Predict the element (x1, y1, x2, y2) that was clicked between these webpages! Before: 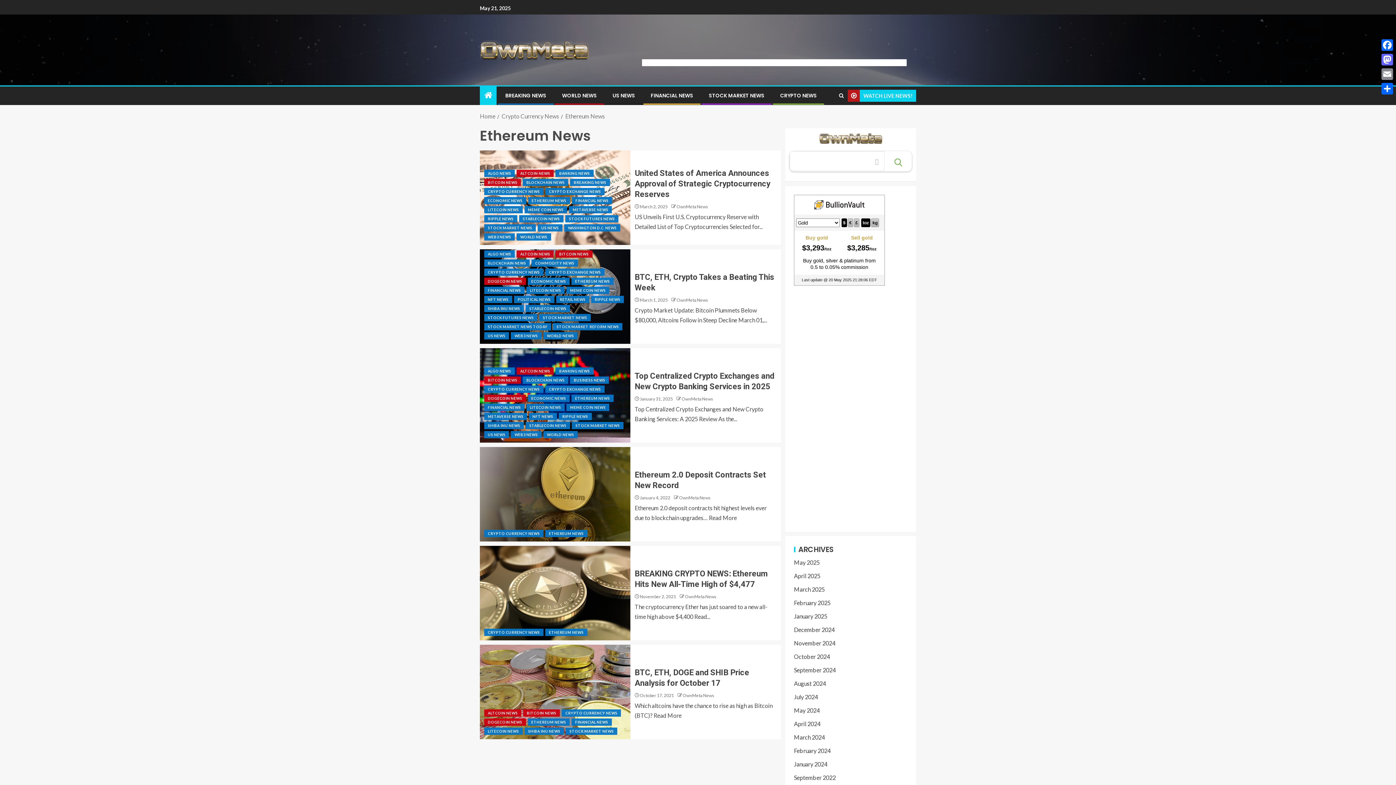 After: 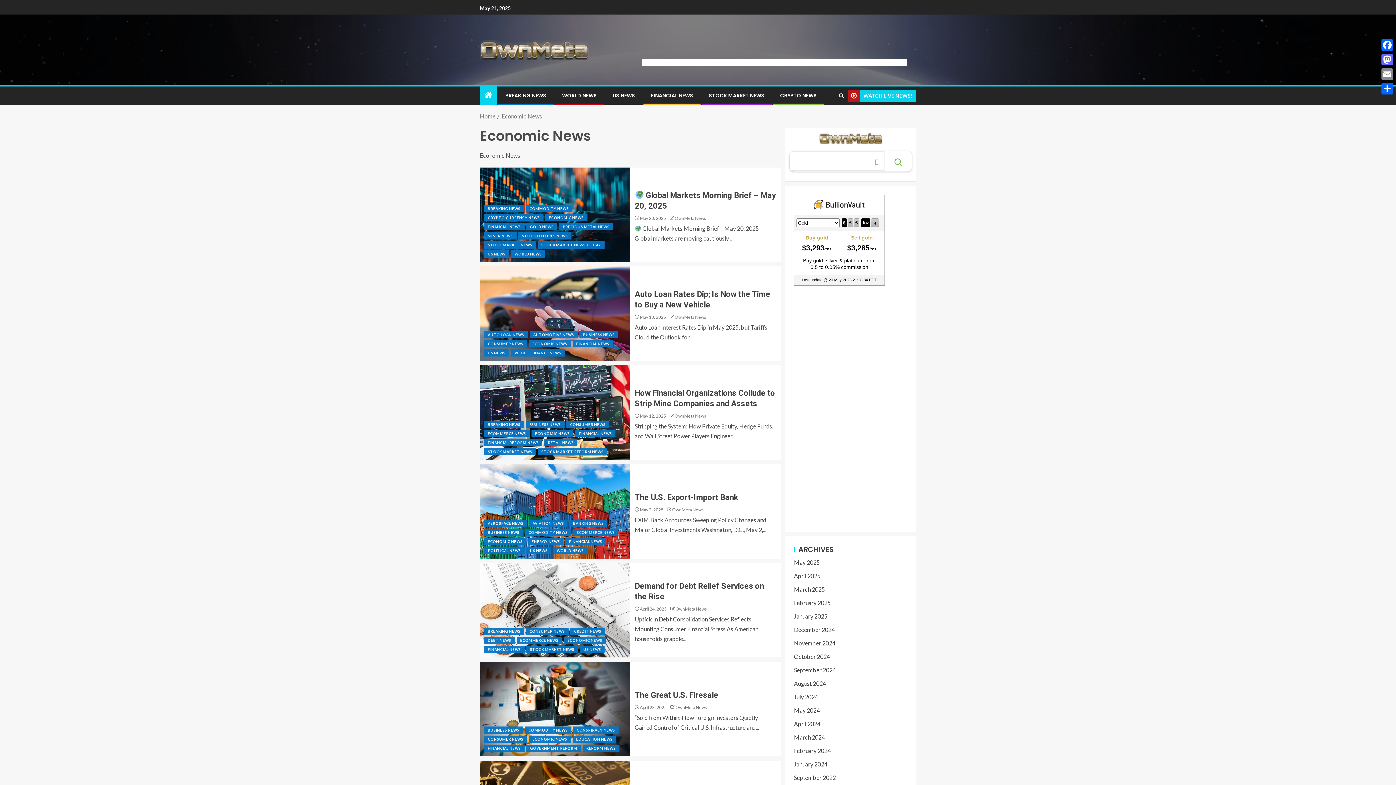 Action: bbox: (484, 197, 526, 204) label: Economic News